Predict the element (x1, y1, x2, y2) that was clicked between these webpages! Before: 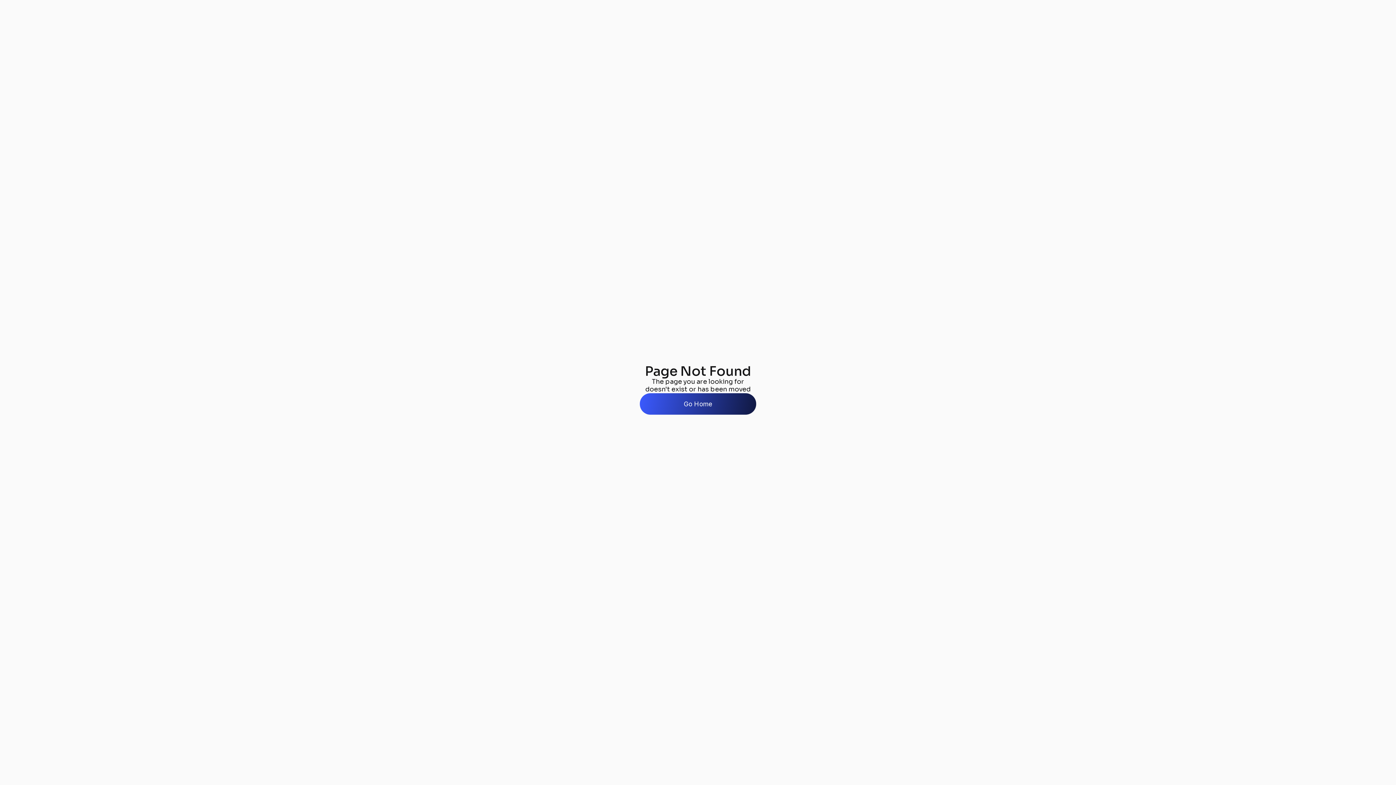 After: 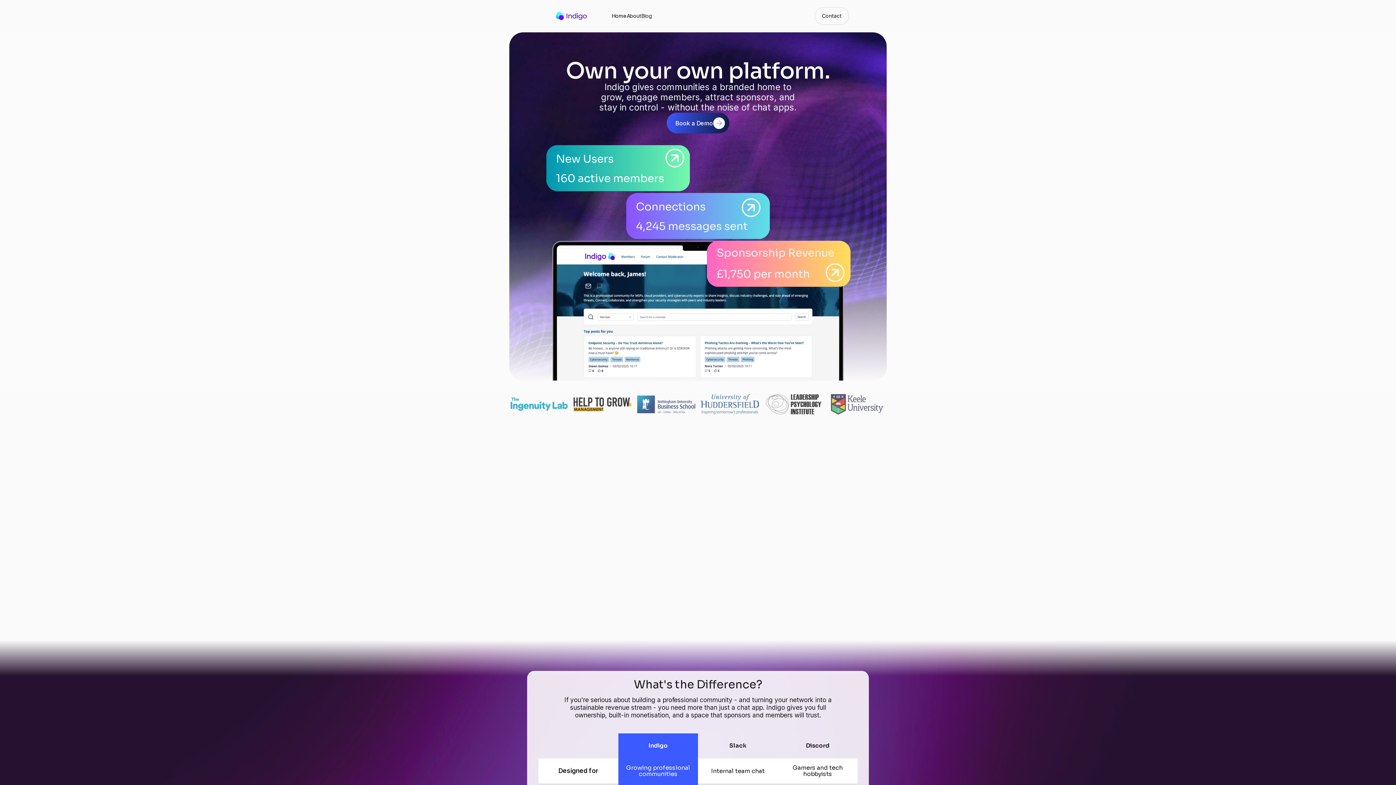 Action: label: Go Home bbox: (640, 393, 756, 414)